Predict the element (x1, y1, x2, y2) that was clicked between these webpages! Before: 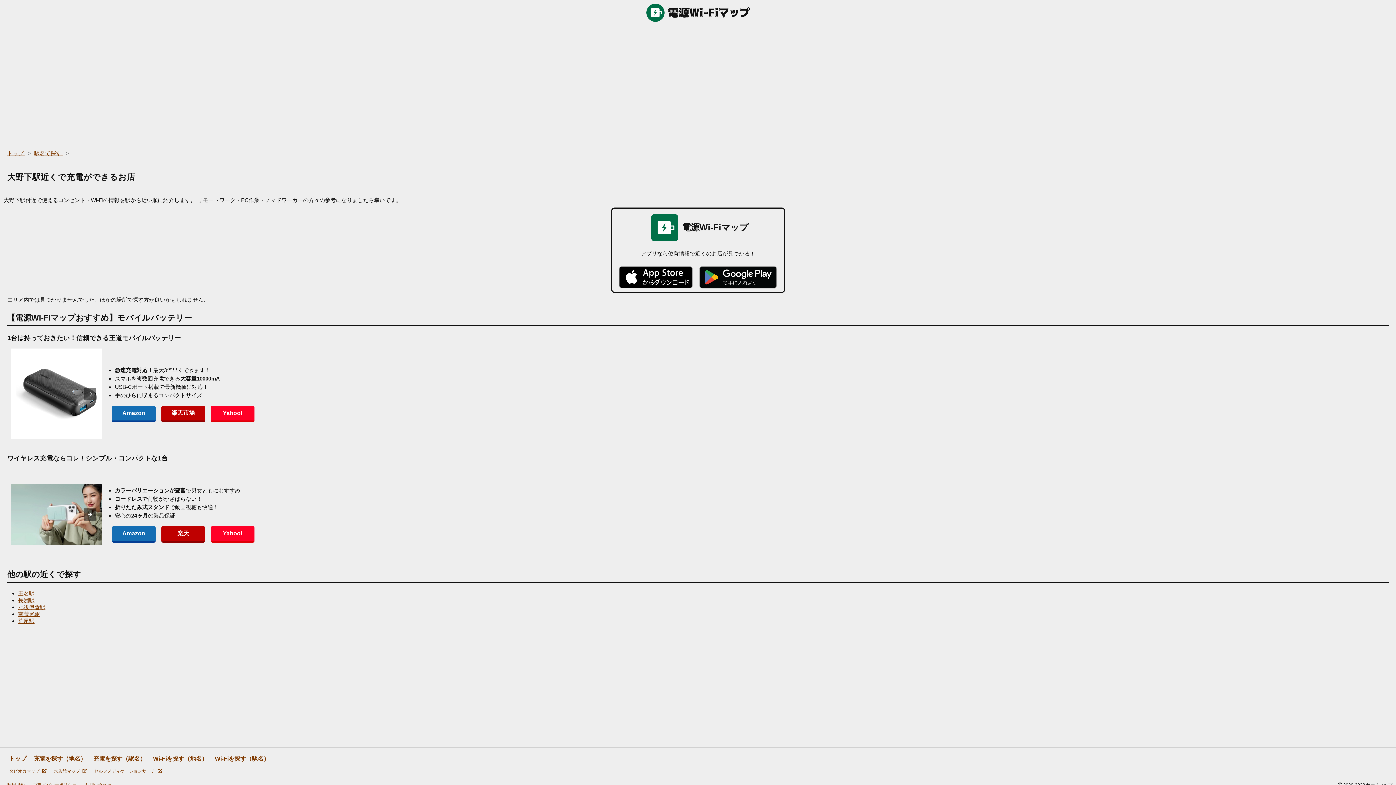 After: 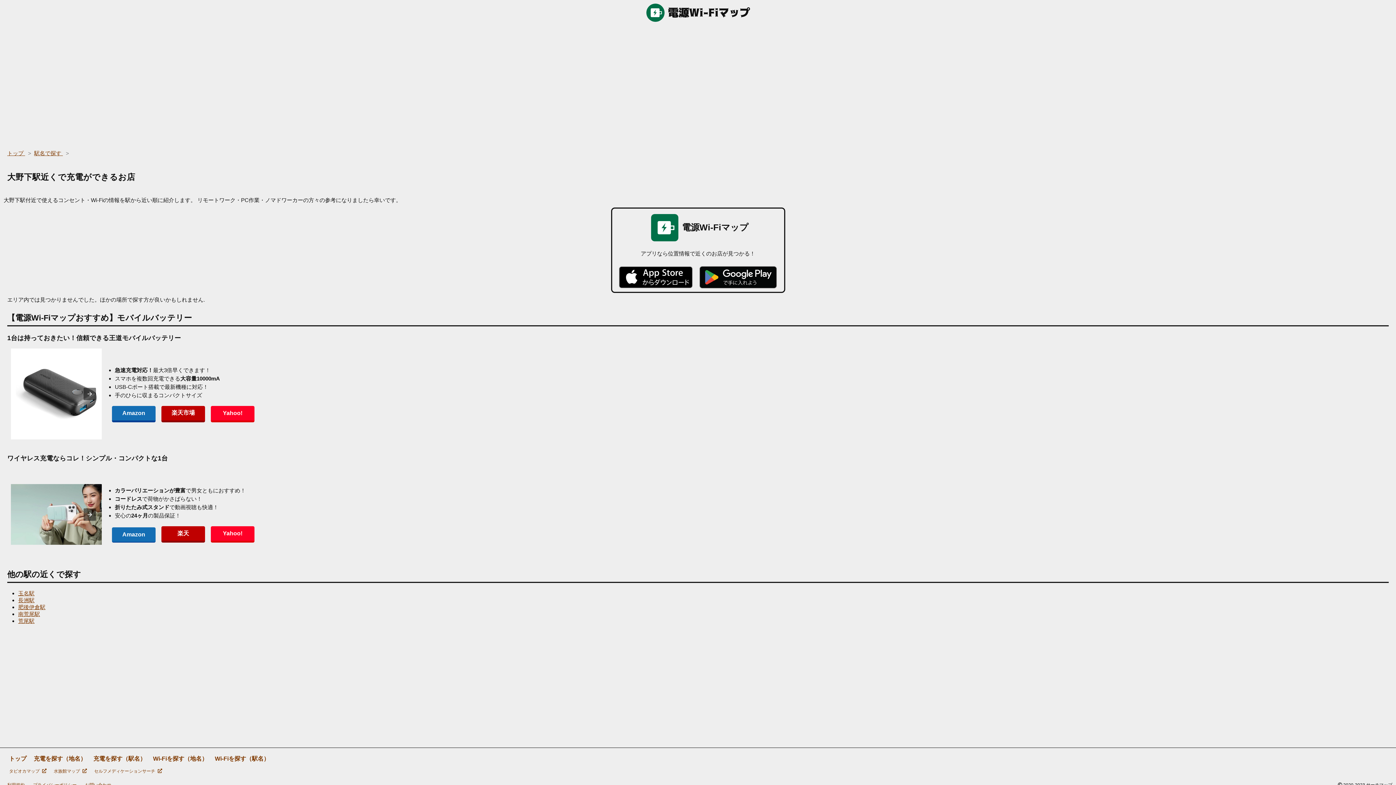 Action: label: Amazon bbox: (112, 526, 155, 543)